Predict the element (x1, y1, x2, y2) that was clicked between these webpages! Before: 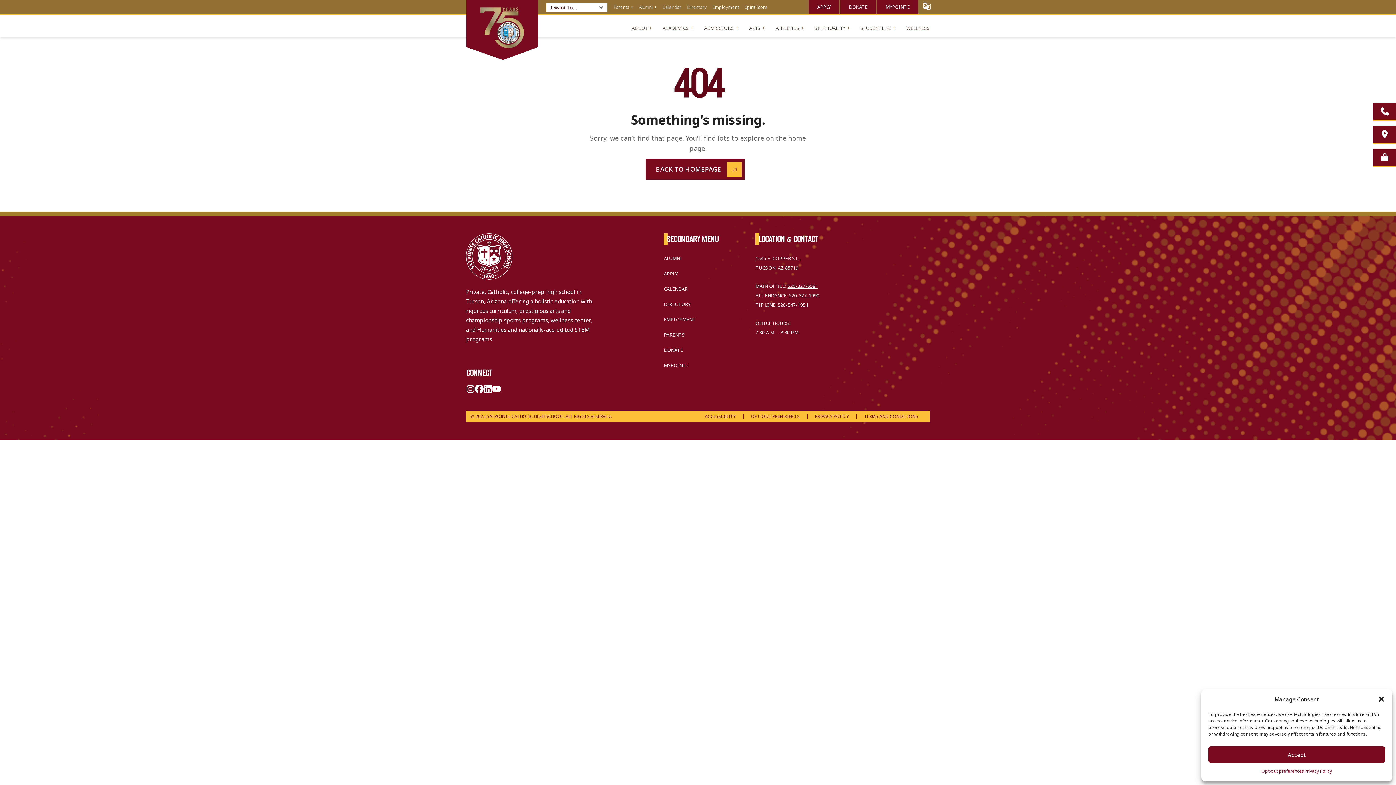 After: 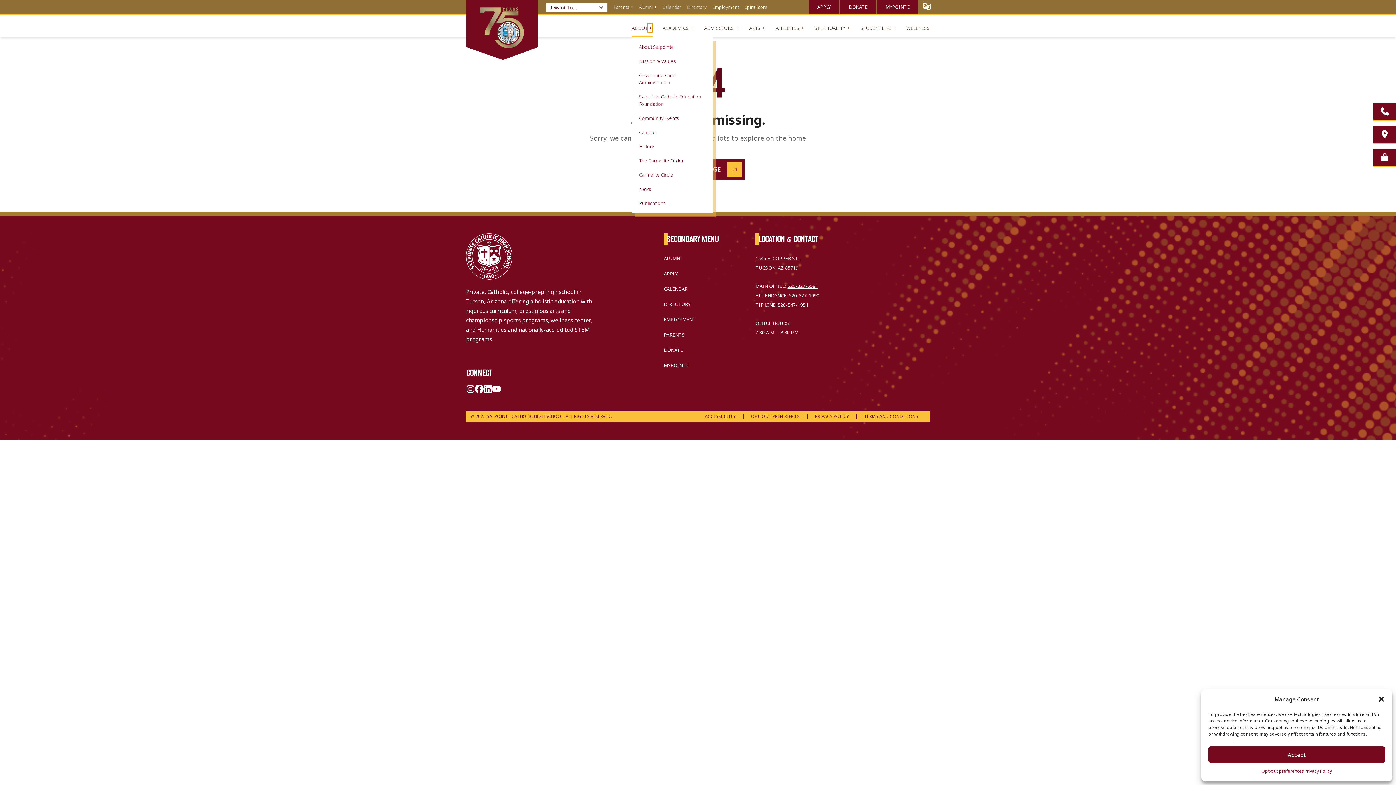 Action: bbox: (647, 23, 652, 32) label: Open menu